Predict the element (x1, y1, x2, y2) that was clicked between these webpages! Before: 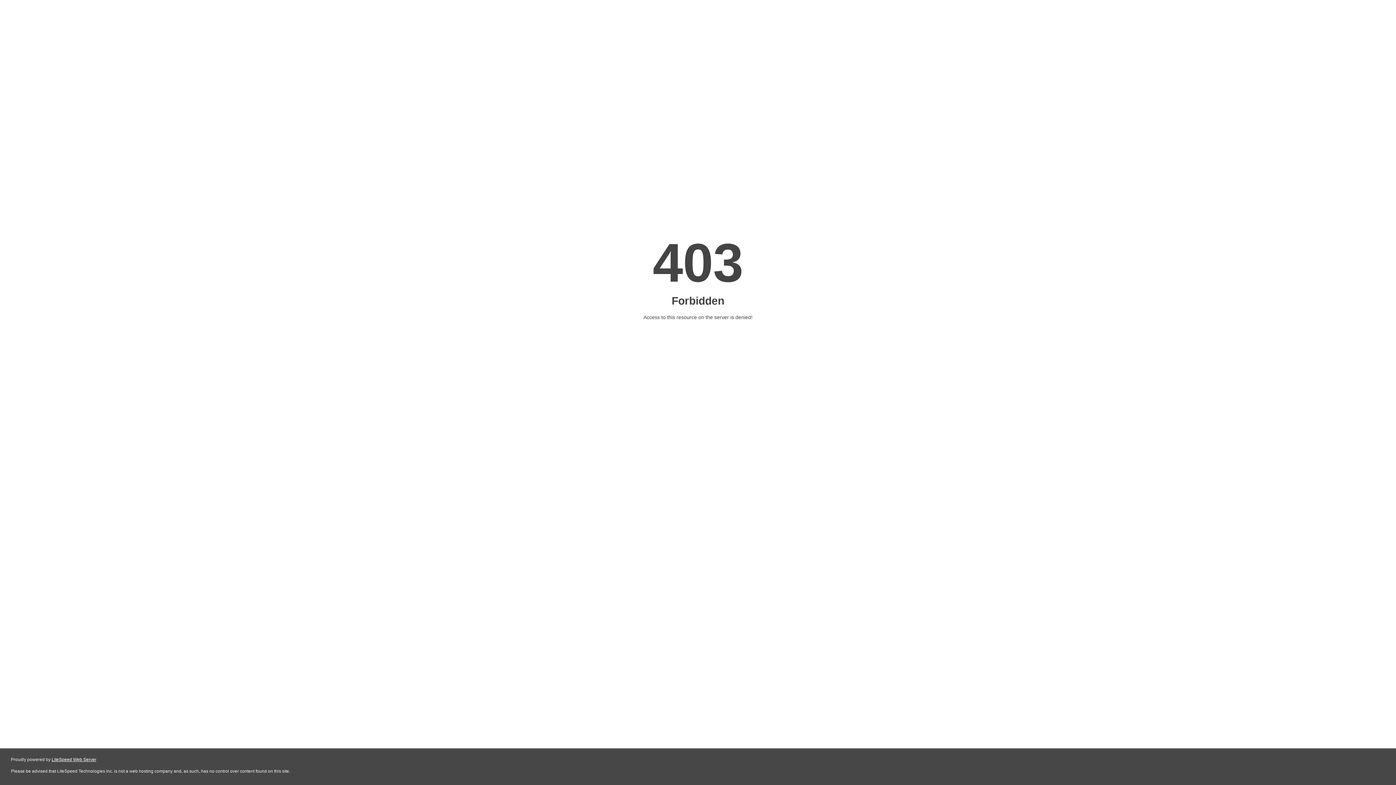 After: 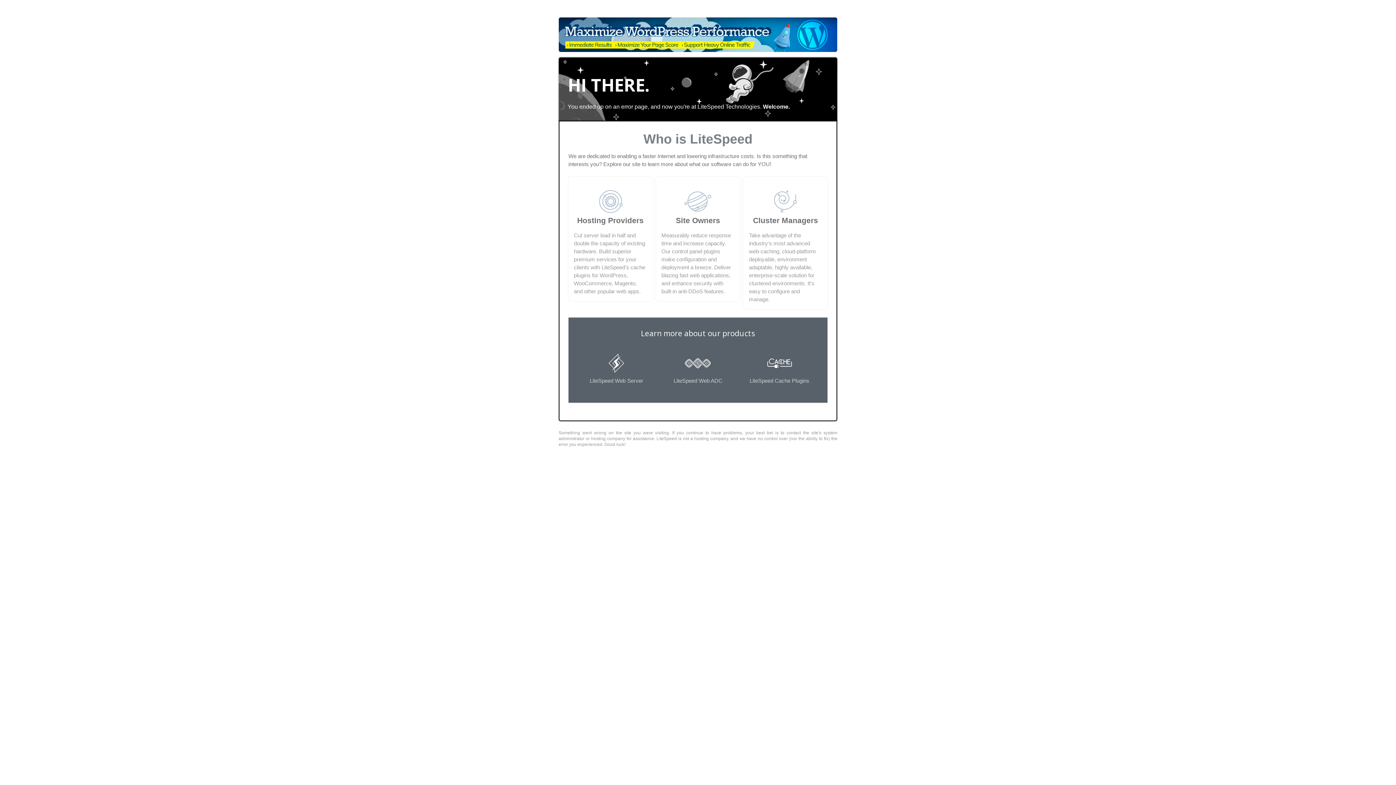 Action: bbox: (51, 757, 96, 762) label: LiteSpeed Web Server